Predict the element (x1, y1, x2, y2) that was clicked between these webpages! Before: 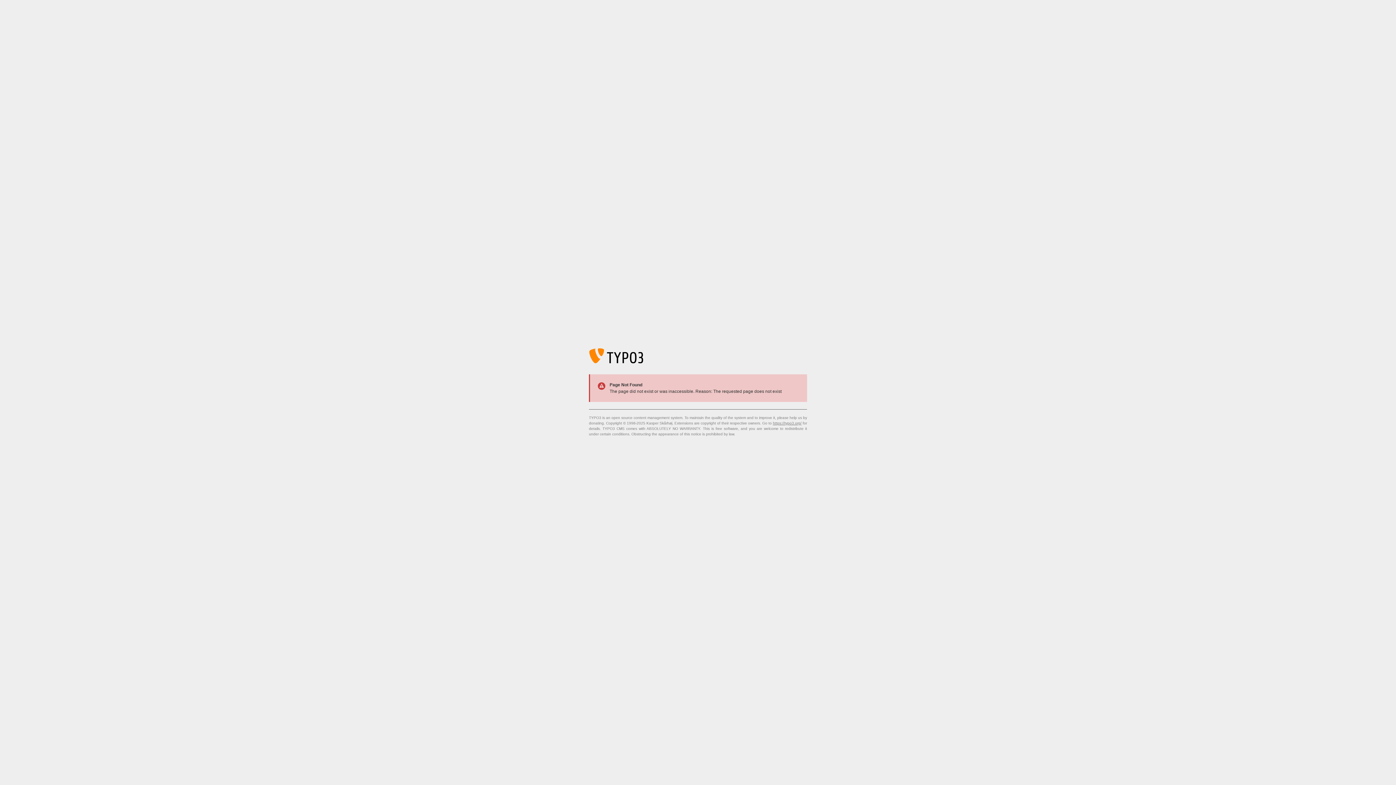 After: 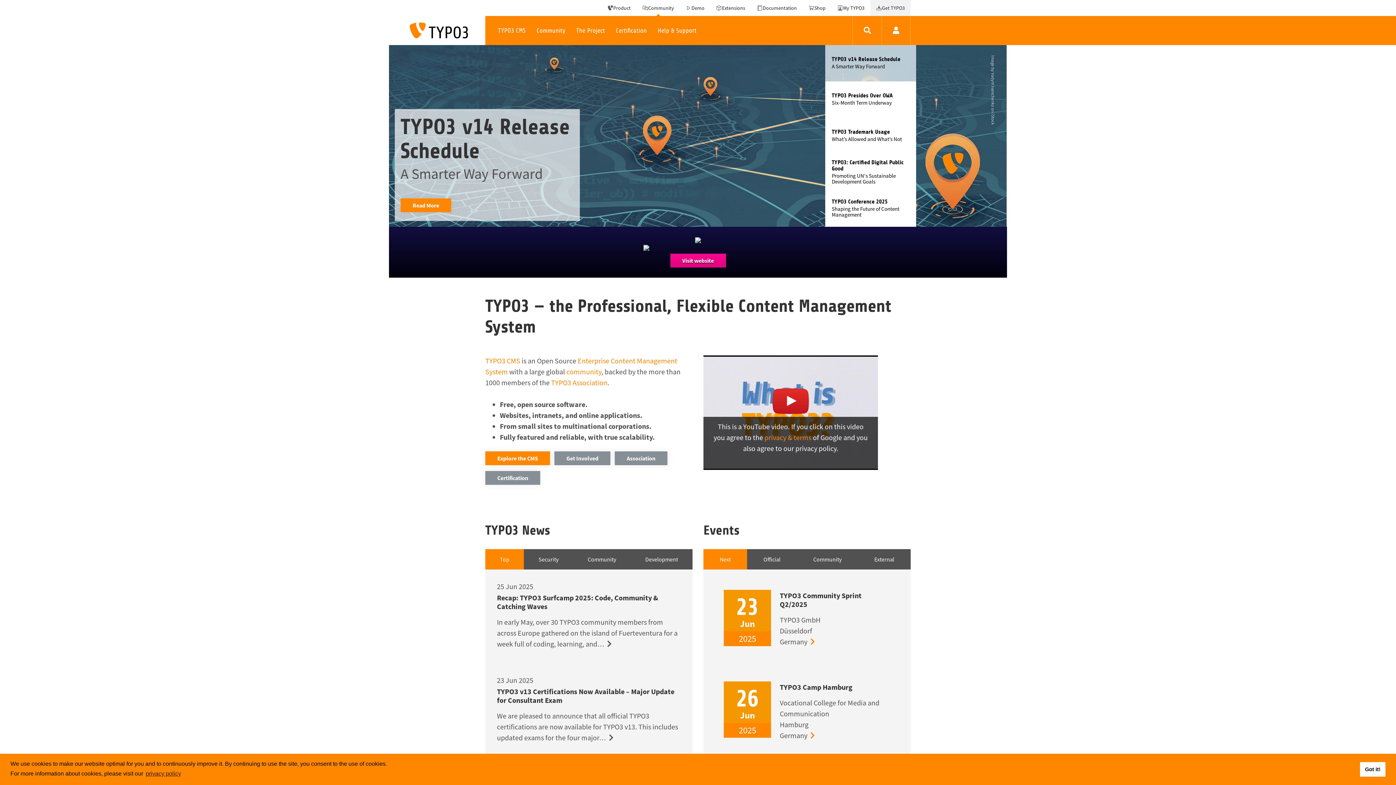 Action: label: https://typo3.org/ bbox: (773, 421, 801, 425)